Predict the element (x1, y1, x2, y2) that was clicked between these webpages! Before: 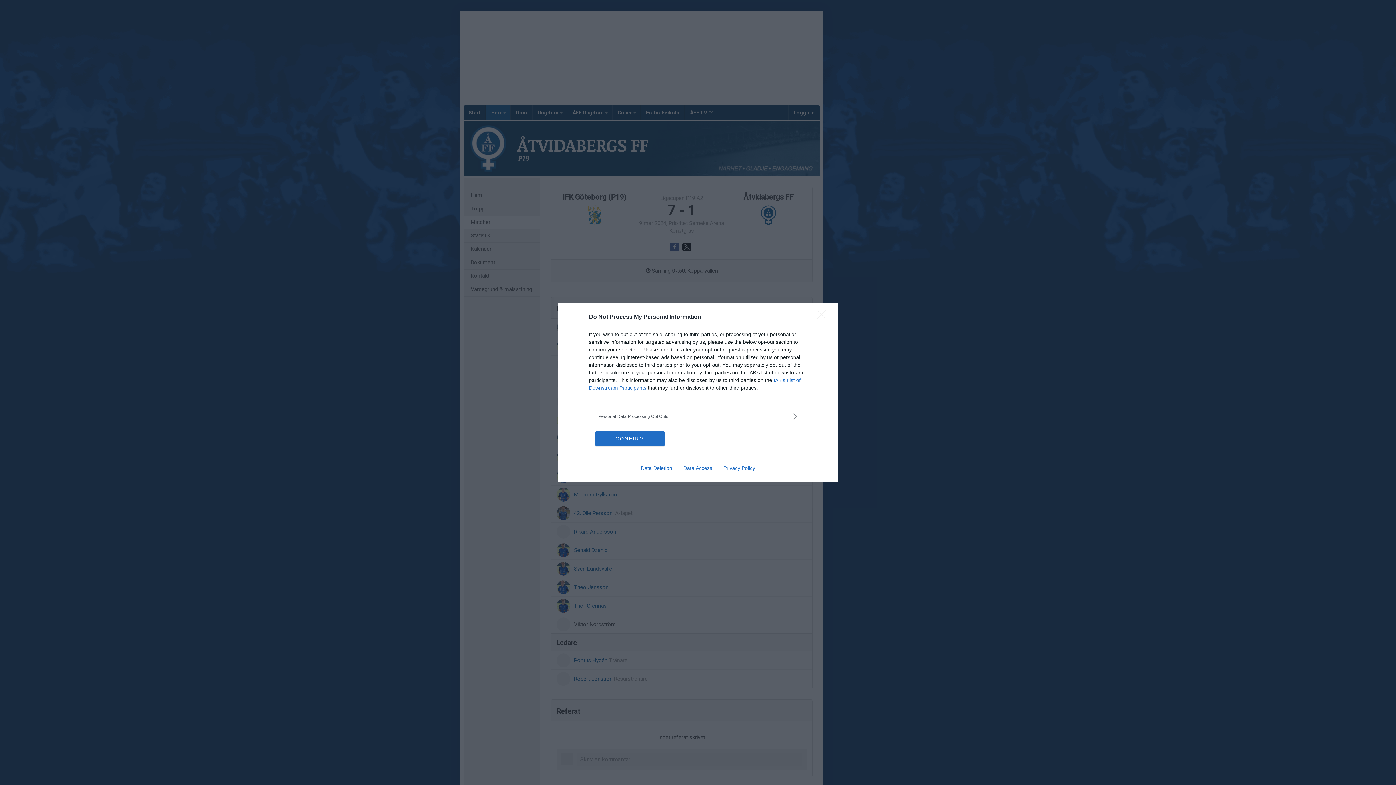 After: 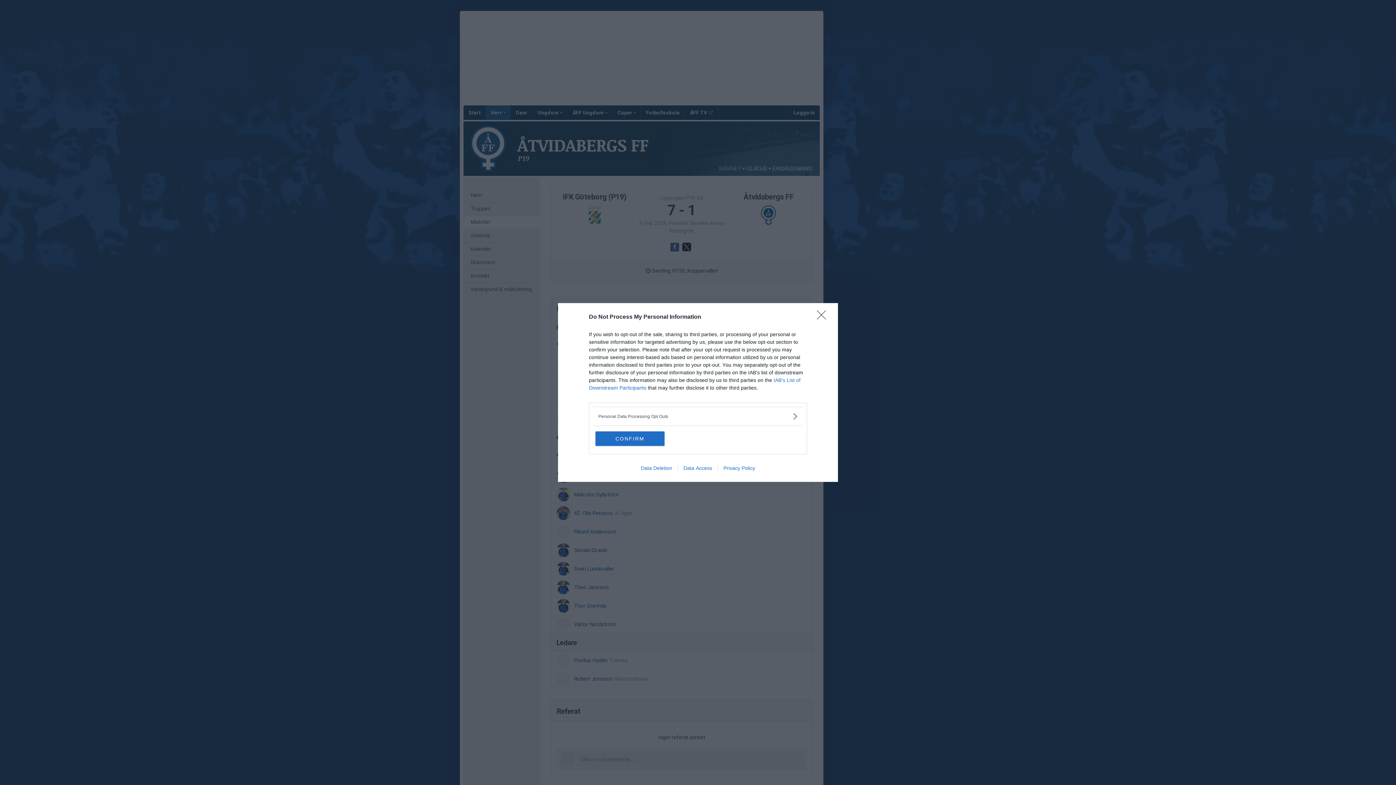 Action: bbox: (717, 465, 760, 471) label: Privacy Policy